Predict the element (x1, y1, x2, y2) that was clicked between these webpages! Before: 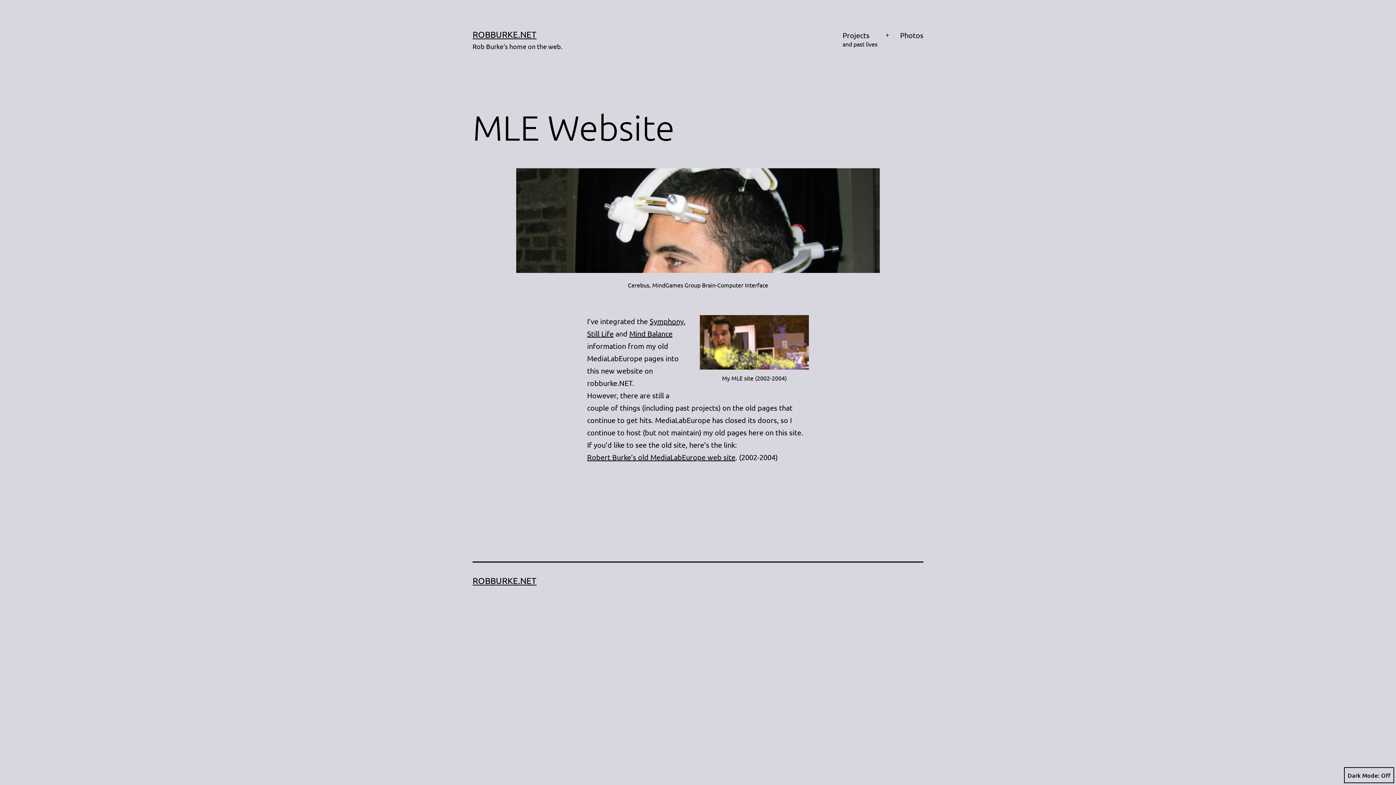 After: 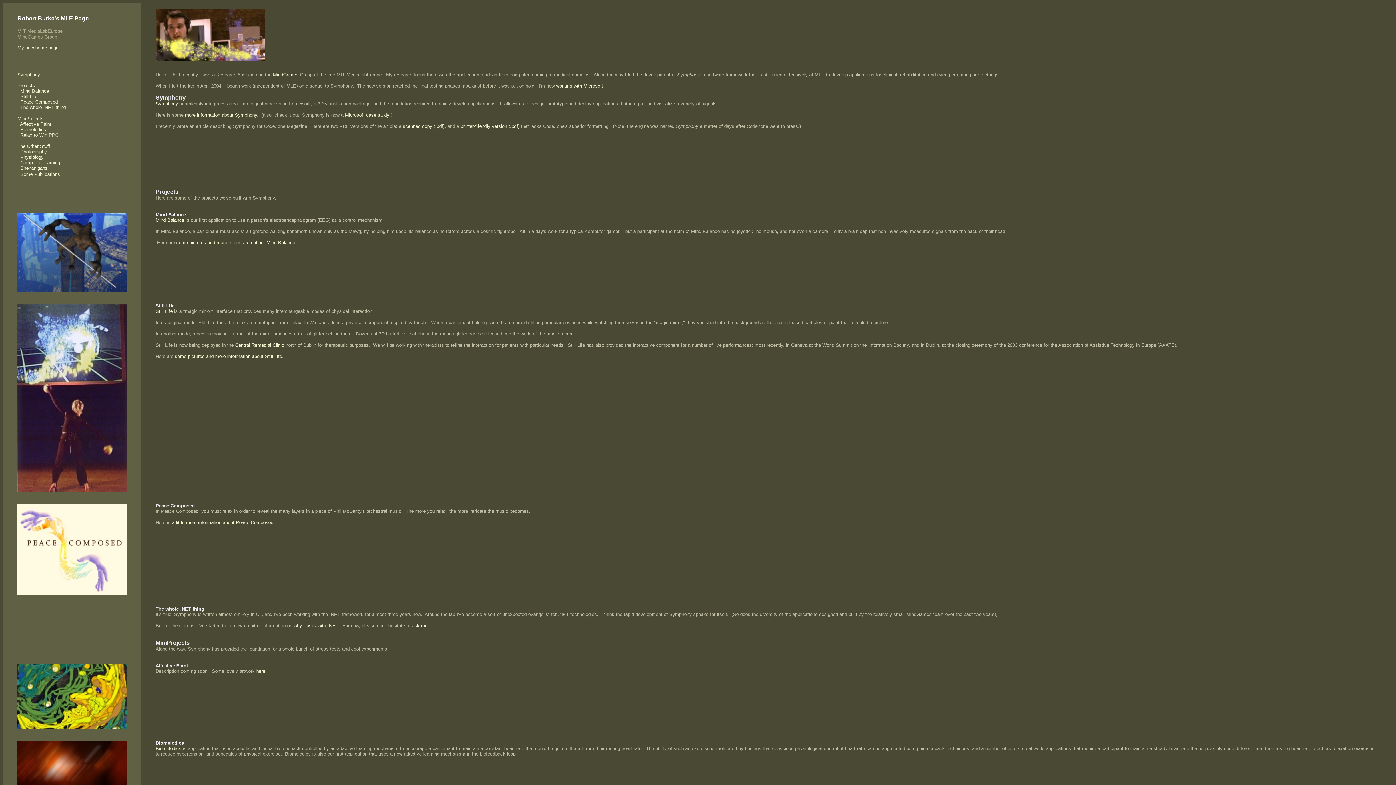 Action: bbox: (700, 338, 809, 345)